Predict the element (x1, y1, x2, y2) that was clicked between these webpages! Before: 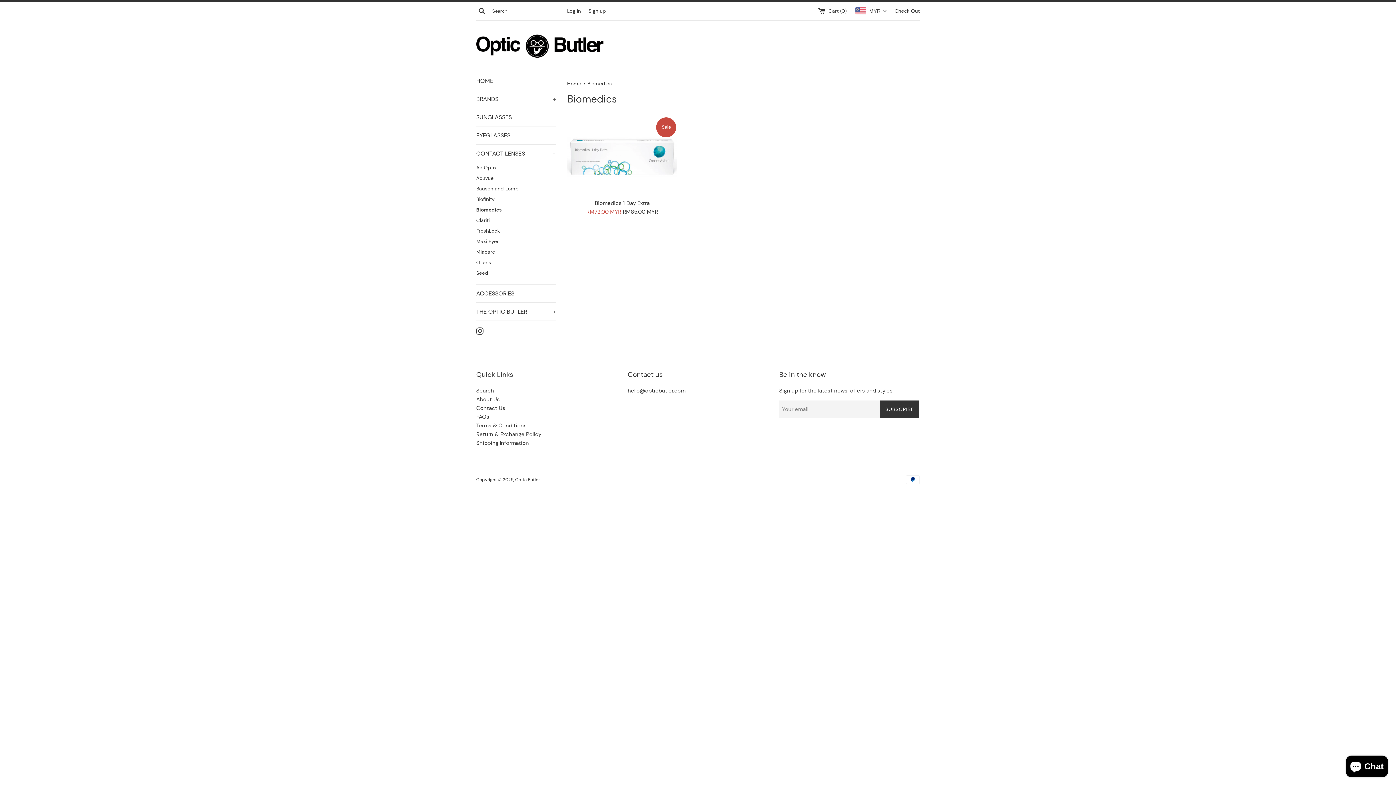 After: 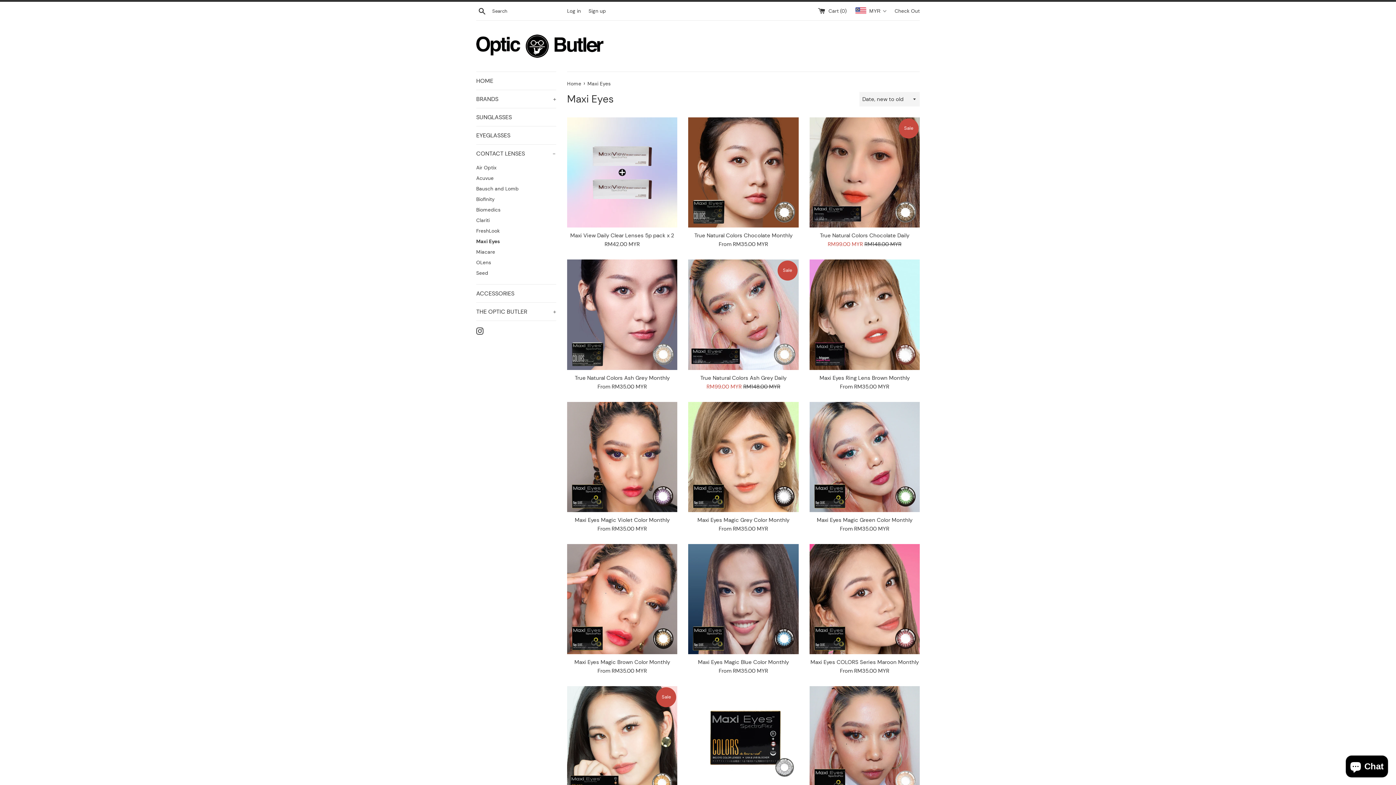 Action: bbox: (476, 236, 556, 246) label: Maxi Eyes